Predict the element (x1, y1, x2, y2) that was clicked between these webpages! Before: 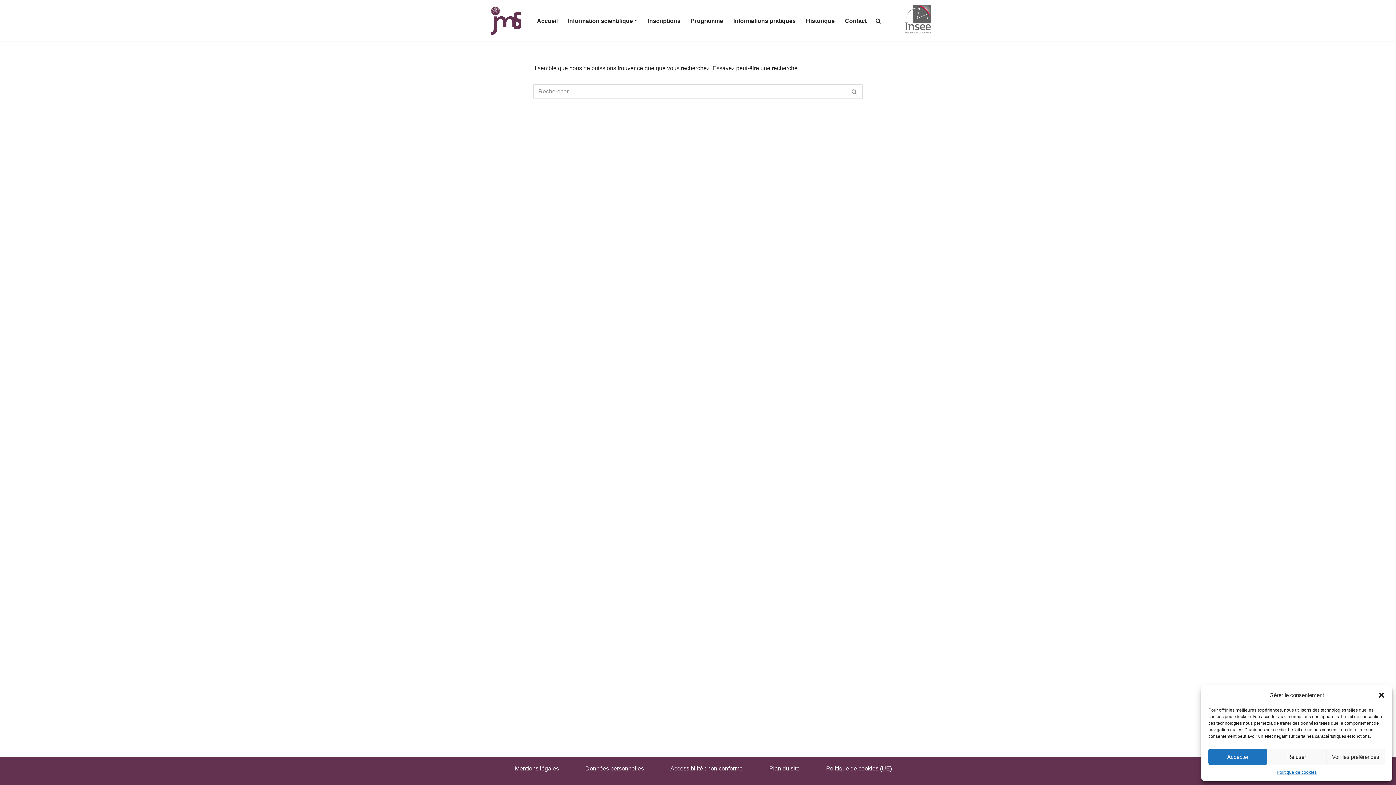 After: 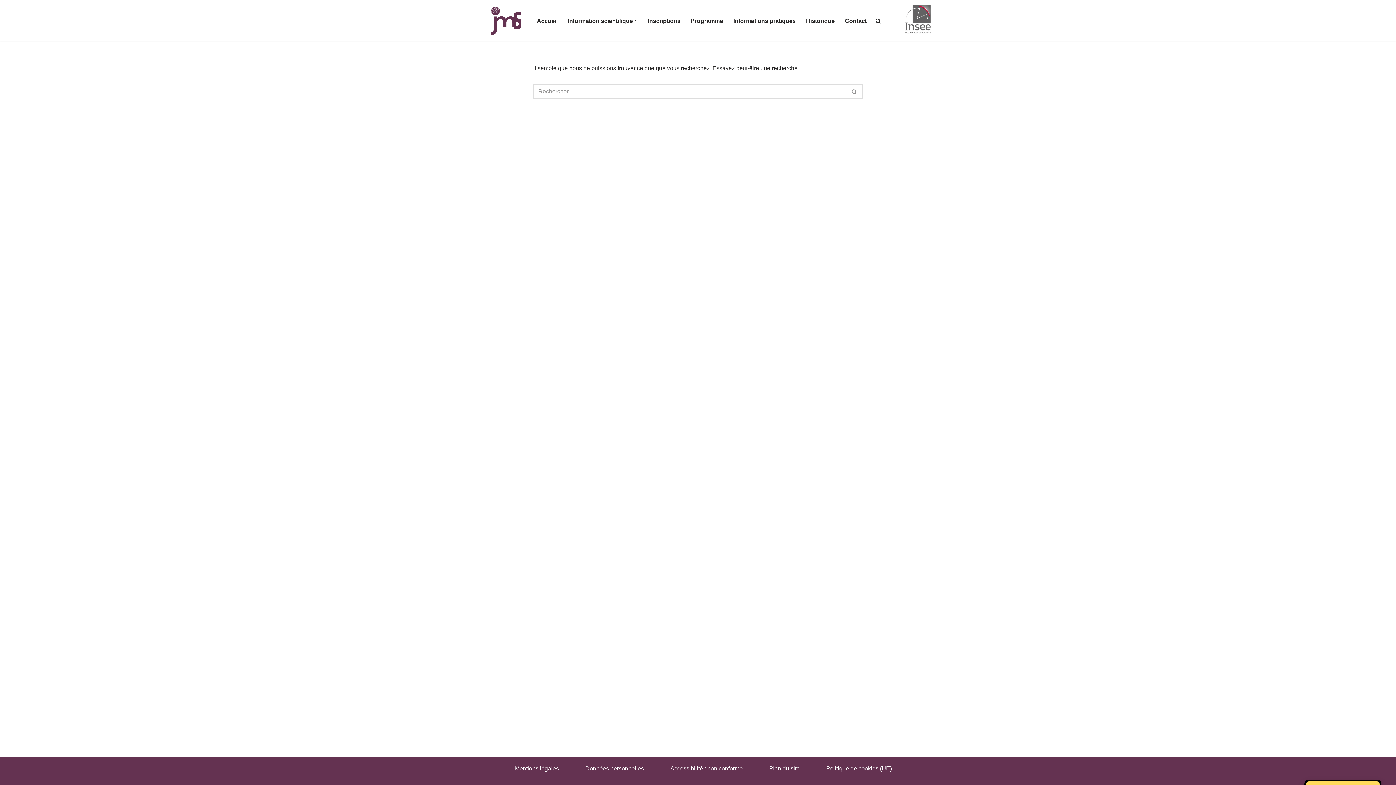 Action: bbox: (1208, 749, 1267, 765) label: Accepter